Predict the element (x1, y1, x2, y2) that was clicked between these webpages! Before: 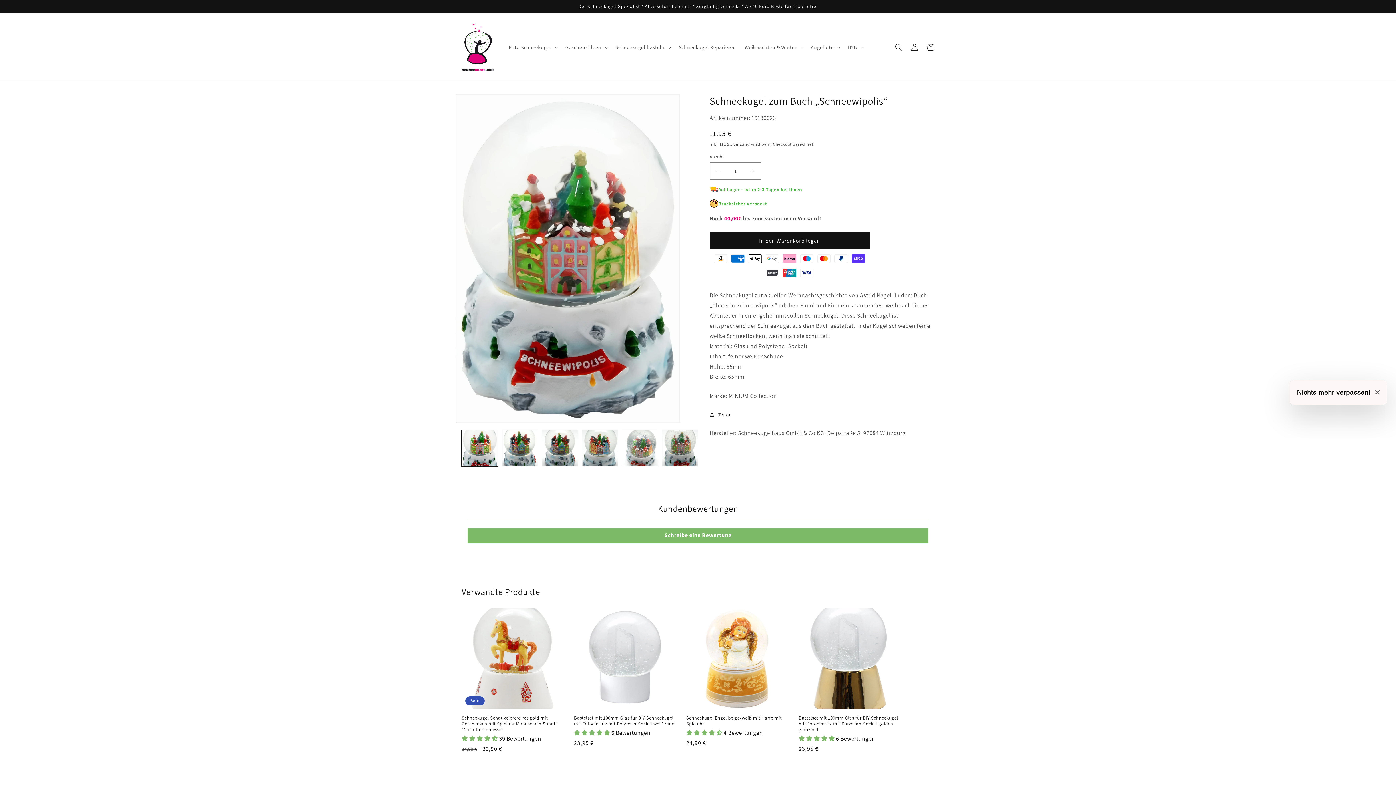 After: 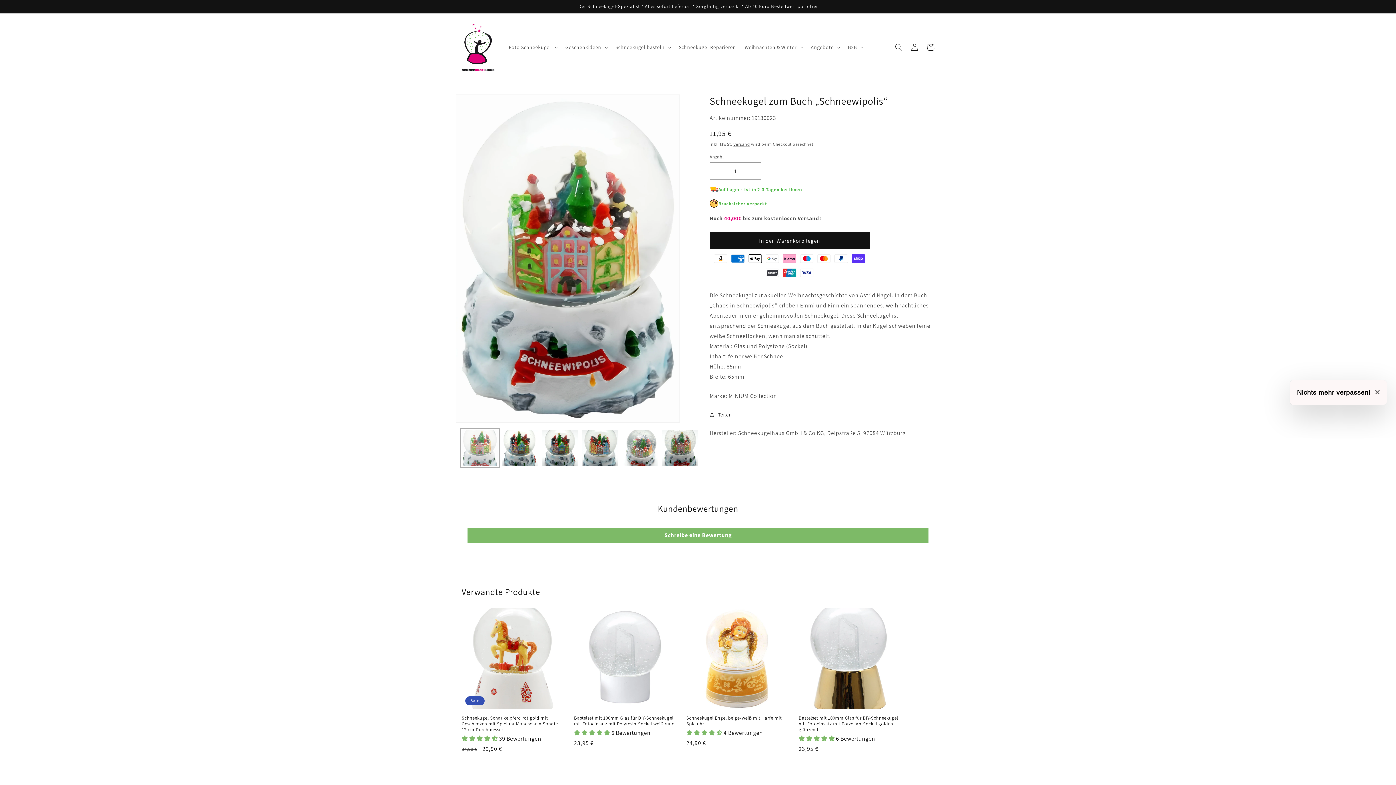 Action: bbox: (461, 430, 498, 466) label: Bild 1 in Galerieansicht laden